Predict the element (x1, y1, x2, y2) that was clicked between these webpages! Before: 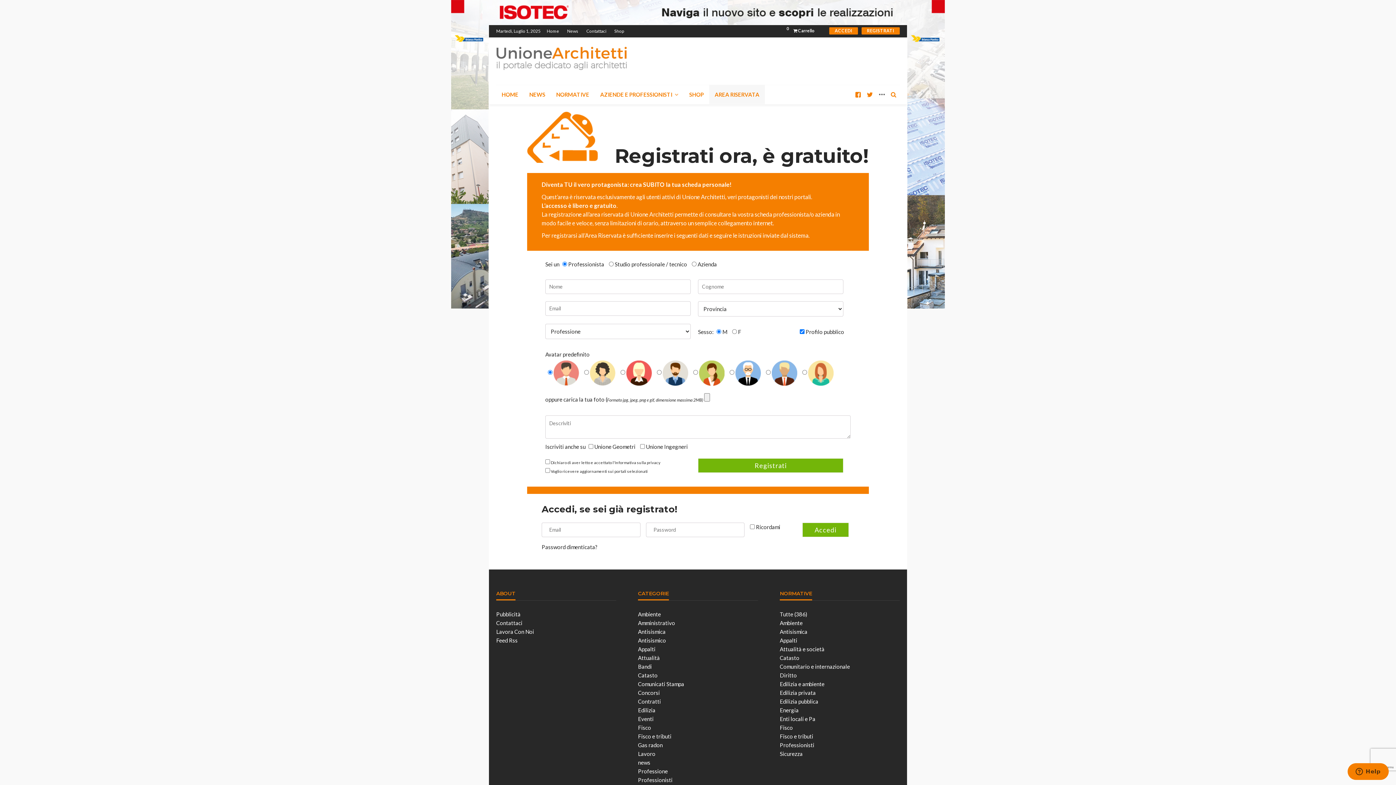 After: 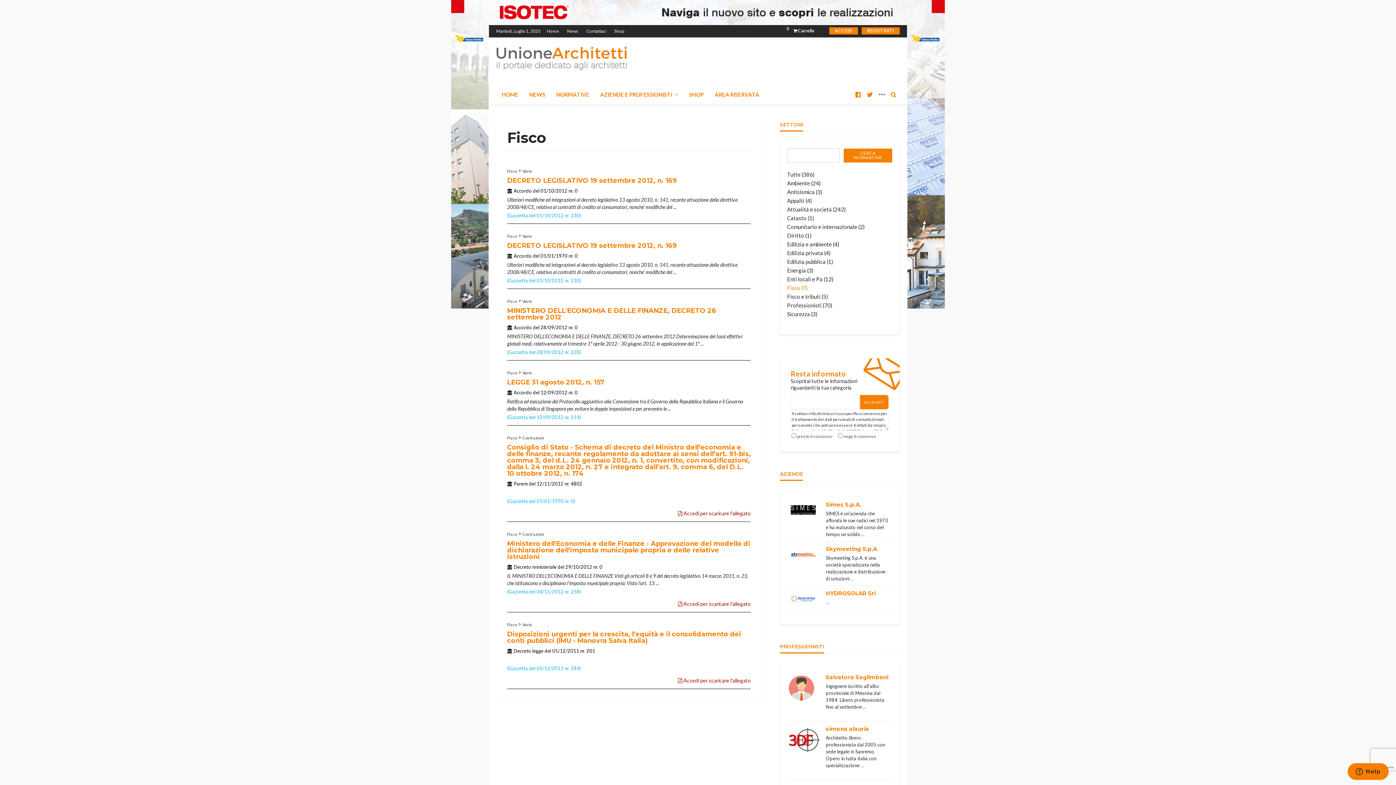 Action: bbox: (780, 733, 813, 740) label: Fisco e tributi